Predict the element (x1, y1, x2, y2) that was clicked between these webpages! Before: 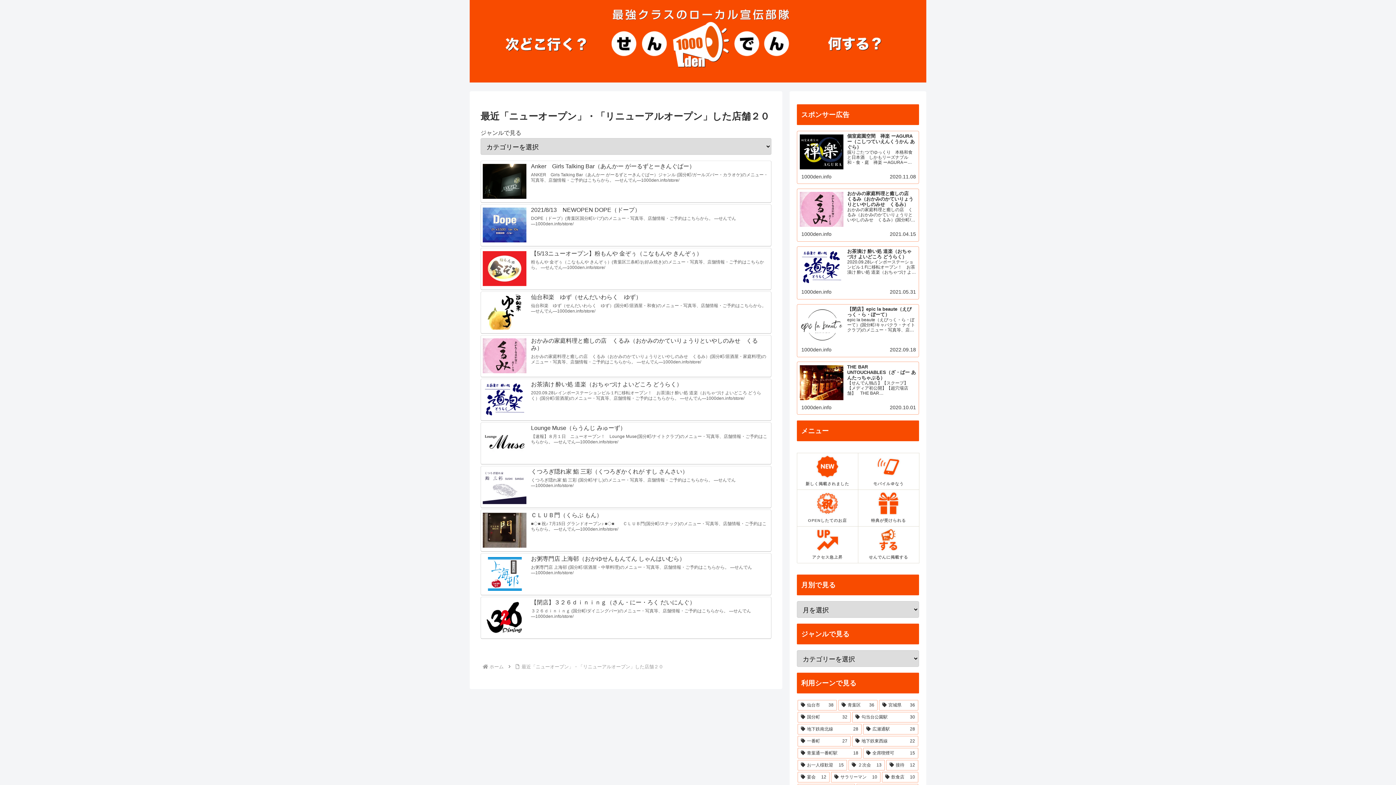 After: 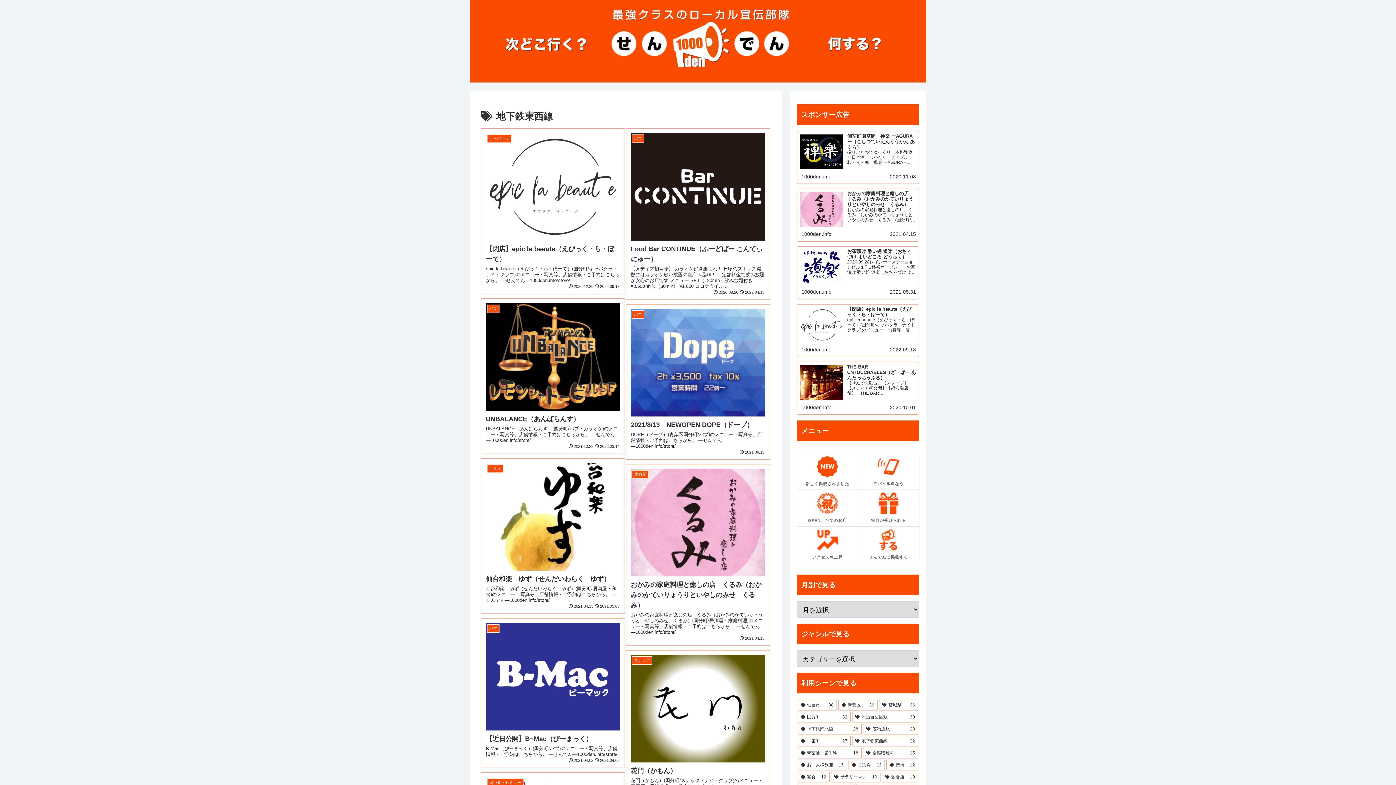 Action: label: 地下鉄東西線 (22個の項目) bbox: (852, 736, 918, 747)